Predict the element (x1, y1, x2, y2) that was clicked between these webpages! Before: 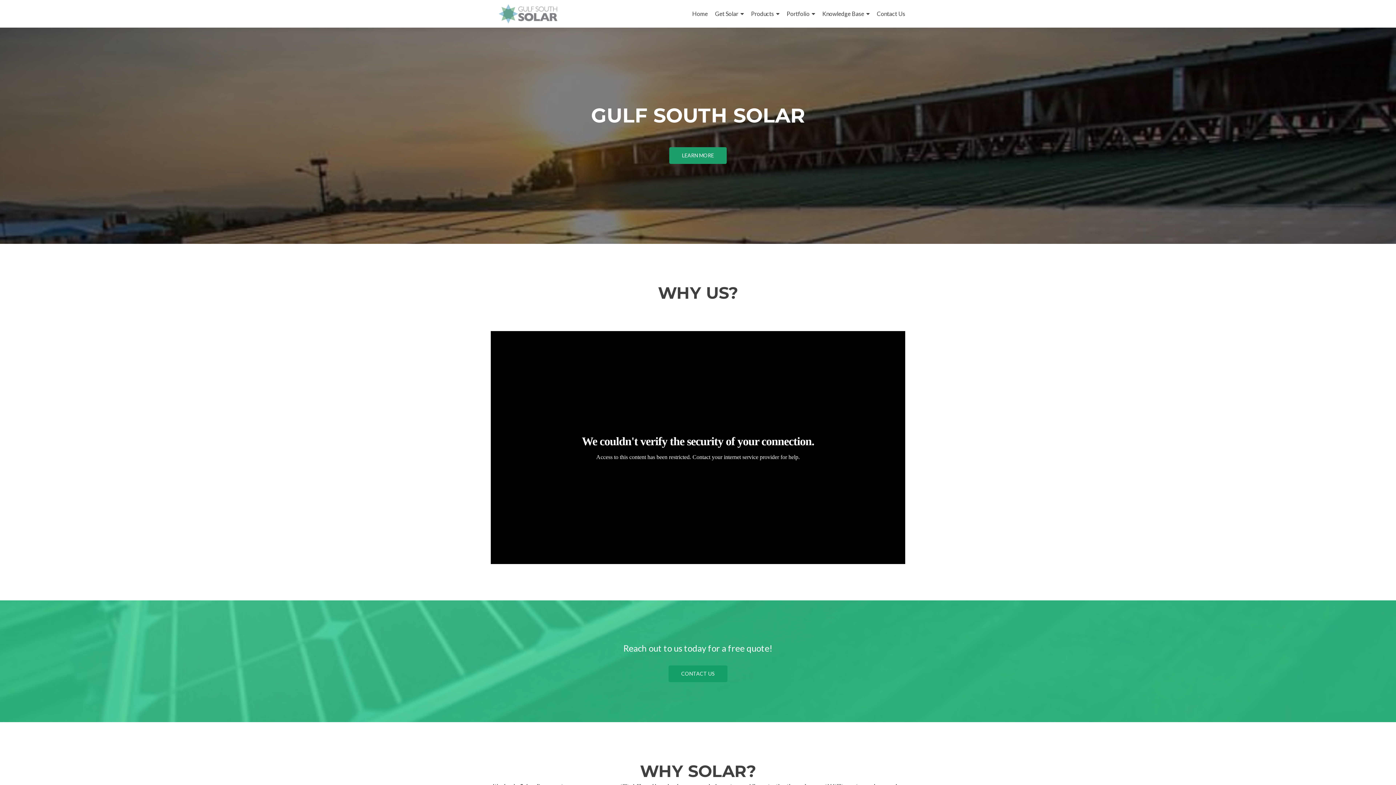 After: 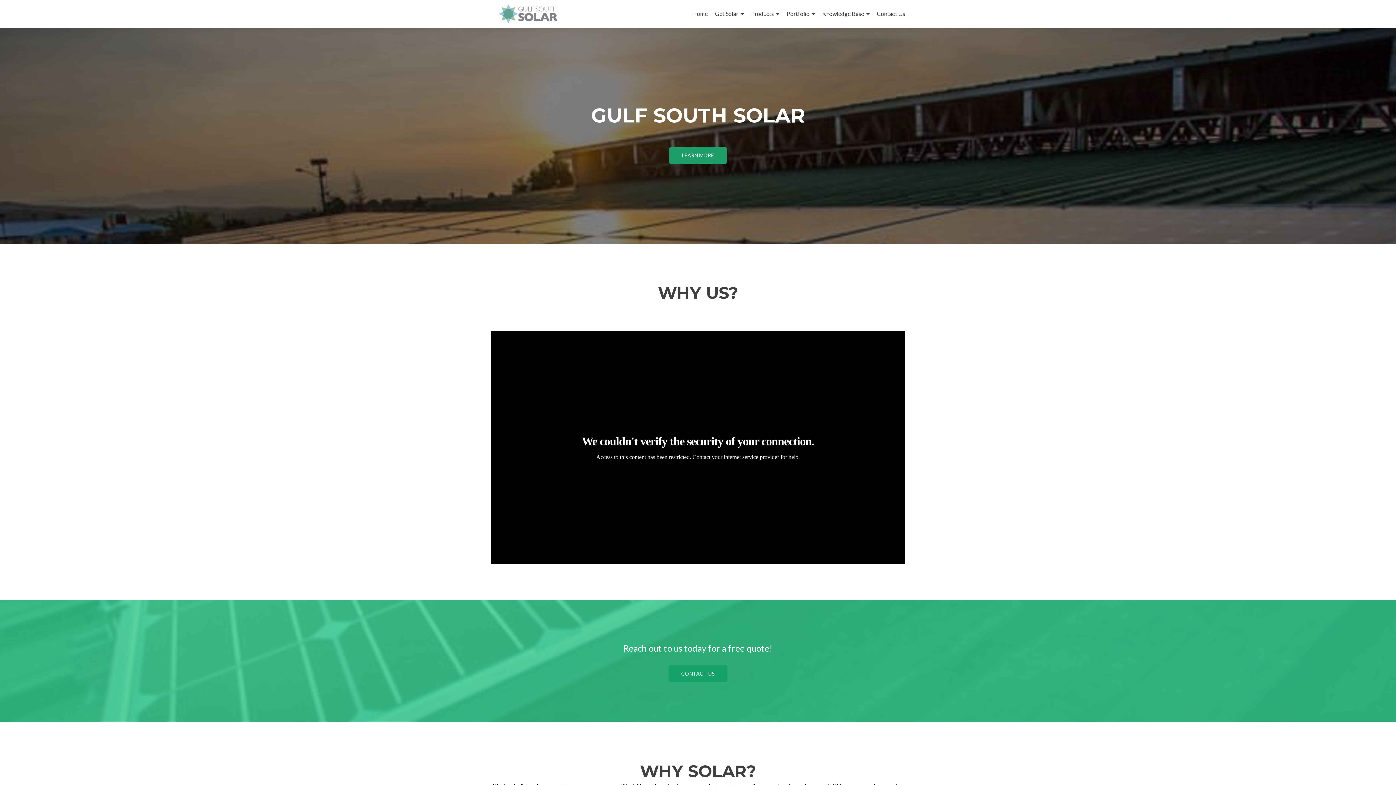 Action: bbox: (668, 665, 727, 682) label: CONTACT US